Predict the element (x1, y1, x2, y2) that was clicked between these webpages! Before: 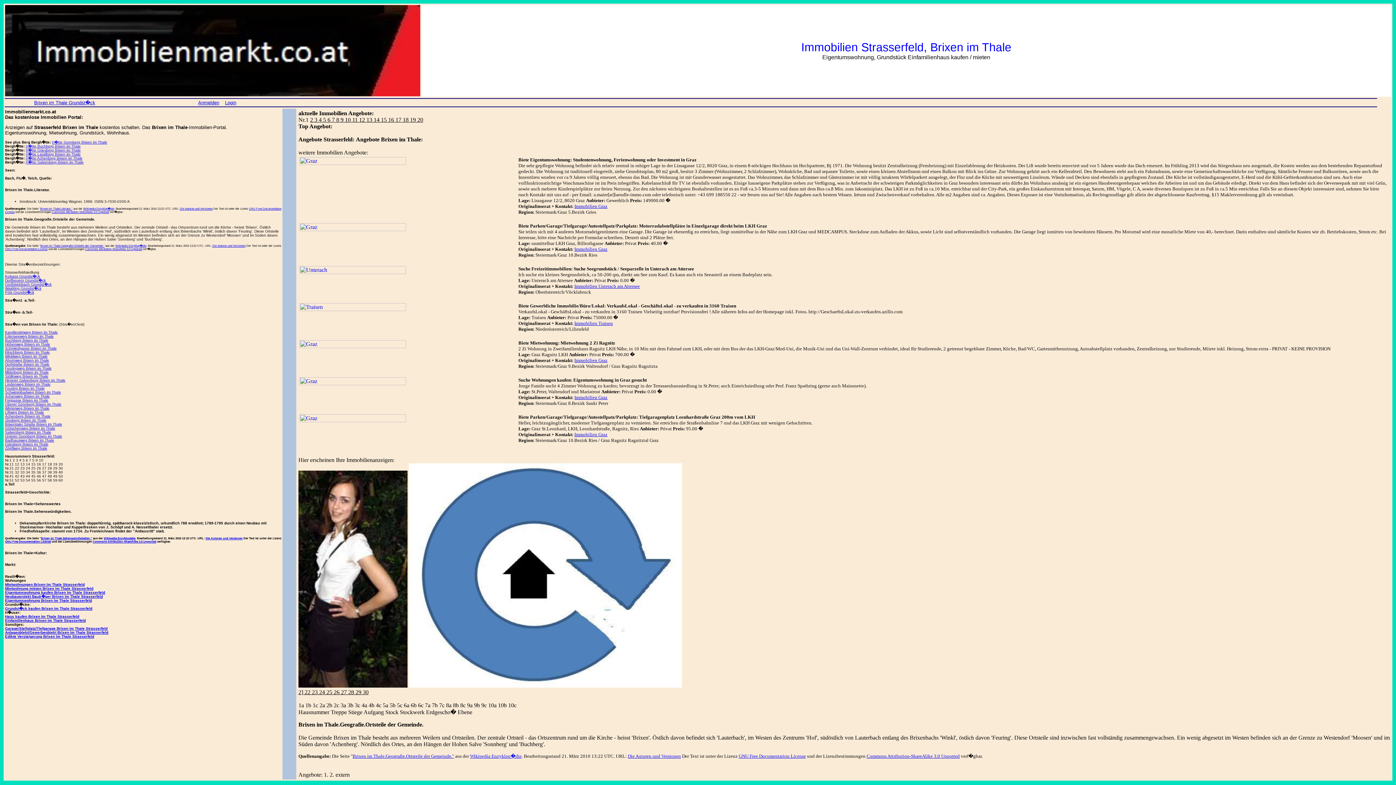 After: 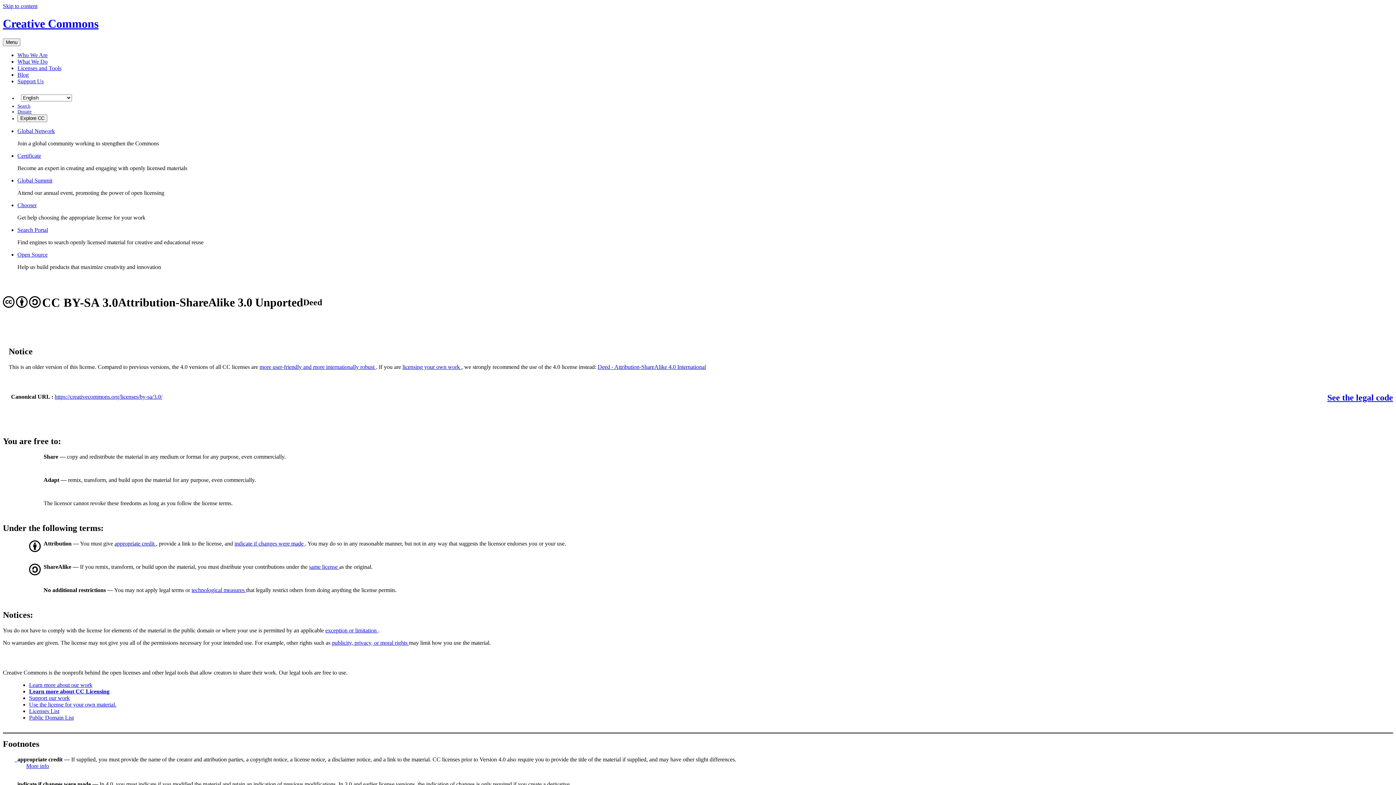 Action: label: Commons Attribution-ShareAlike 3.0 Unported bbox: (52, 210, 109, 213)